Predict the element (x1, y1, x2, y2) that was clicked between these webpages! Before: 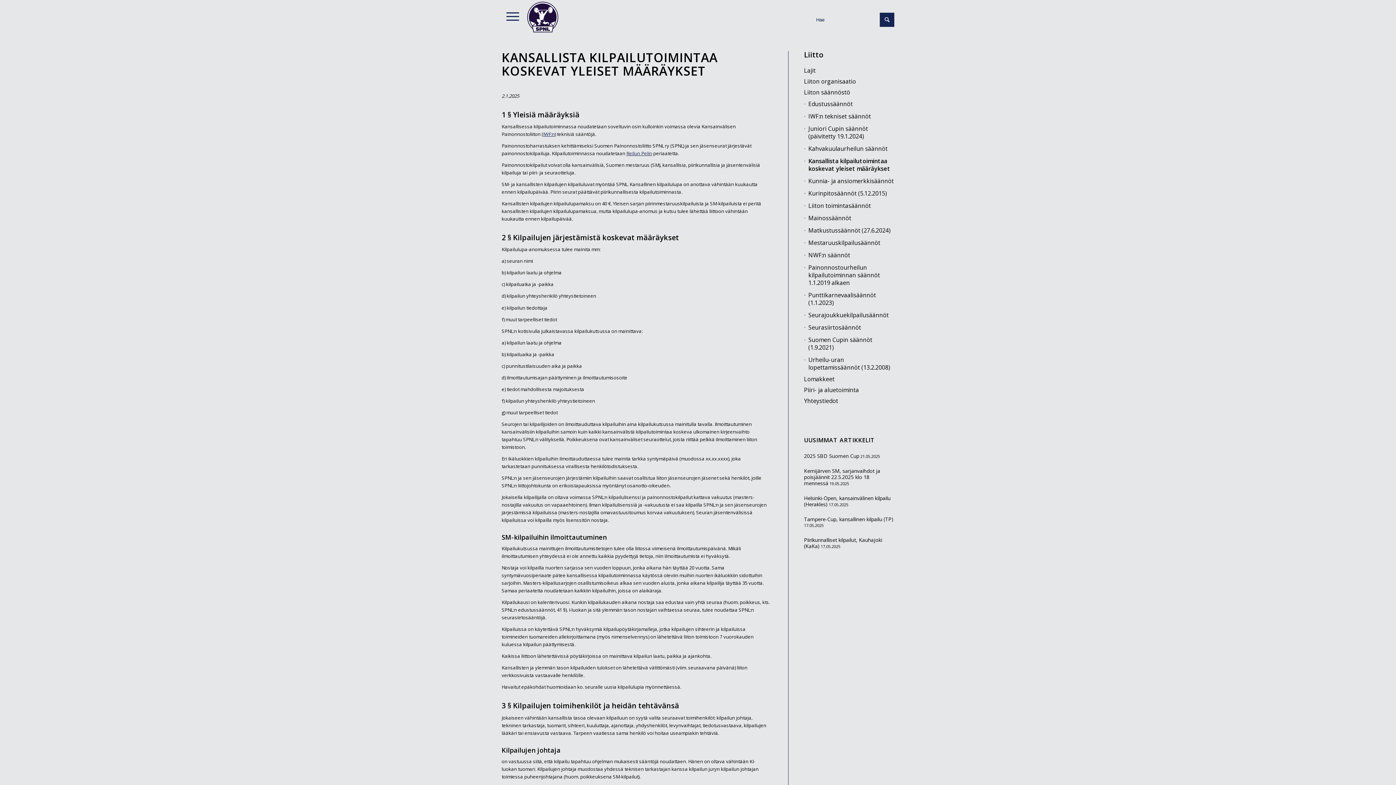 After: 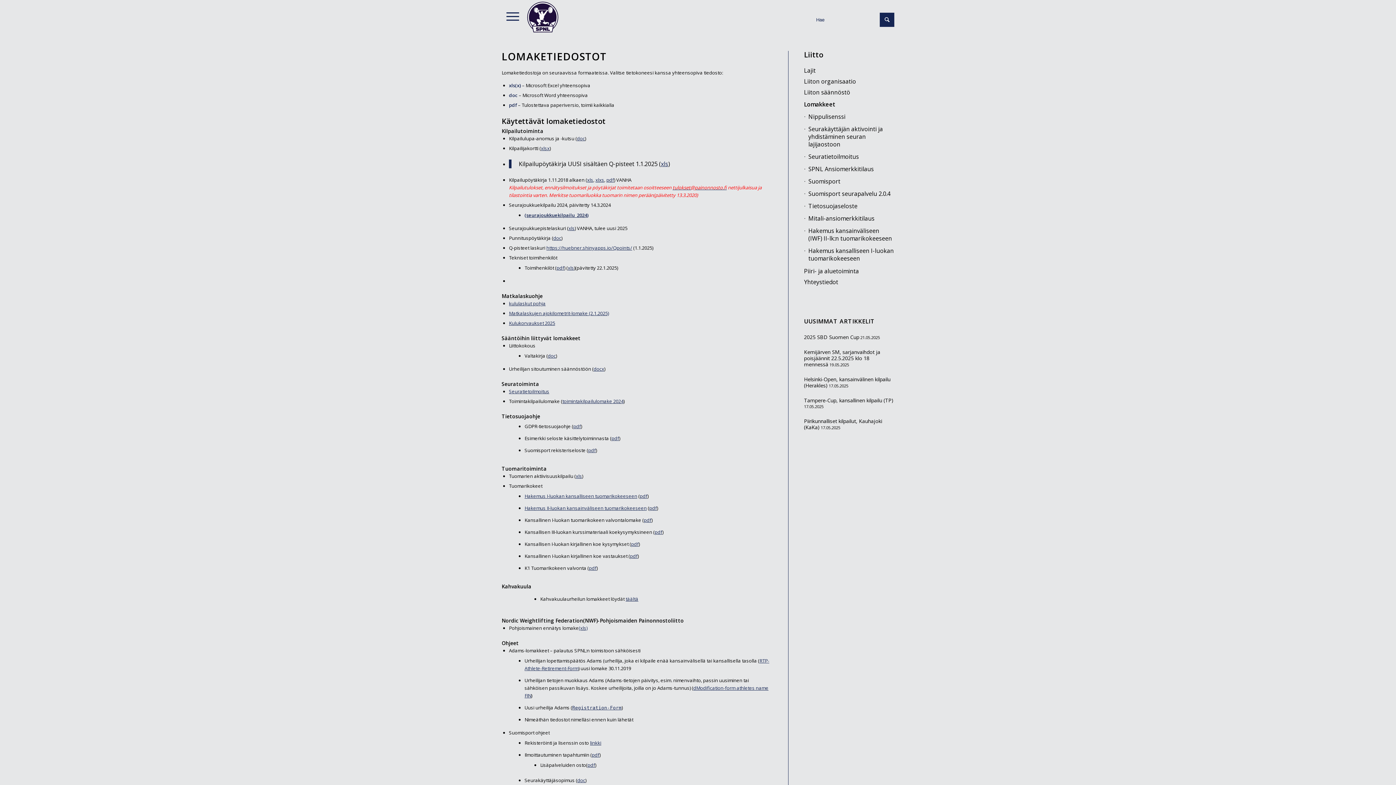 Action: bbox: (804, 374, 894, 385) label: Lomakkeet